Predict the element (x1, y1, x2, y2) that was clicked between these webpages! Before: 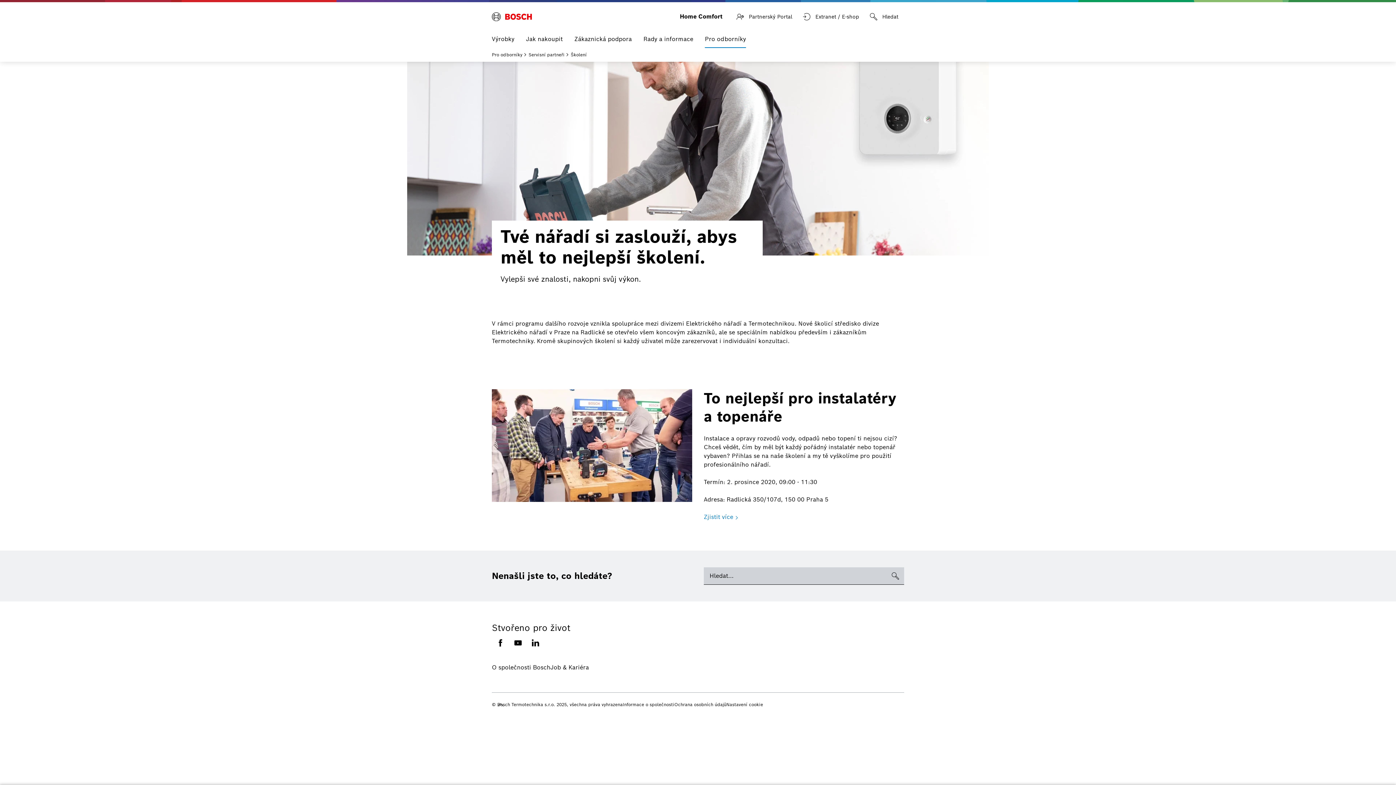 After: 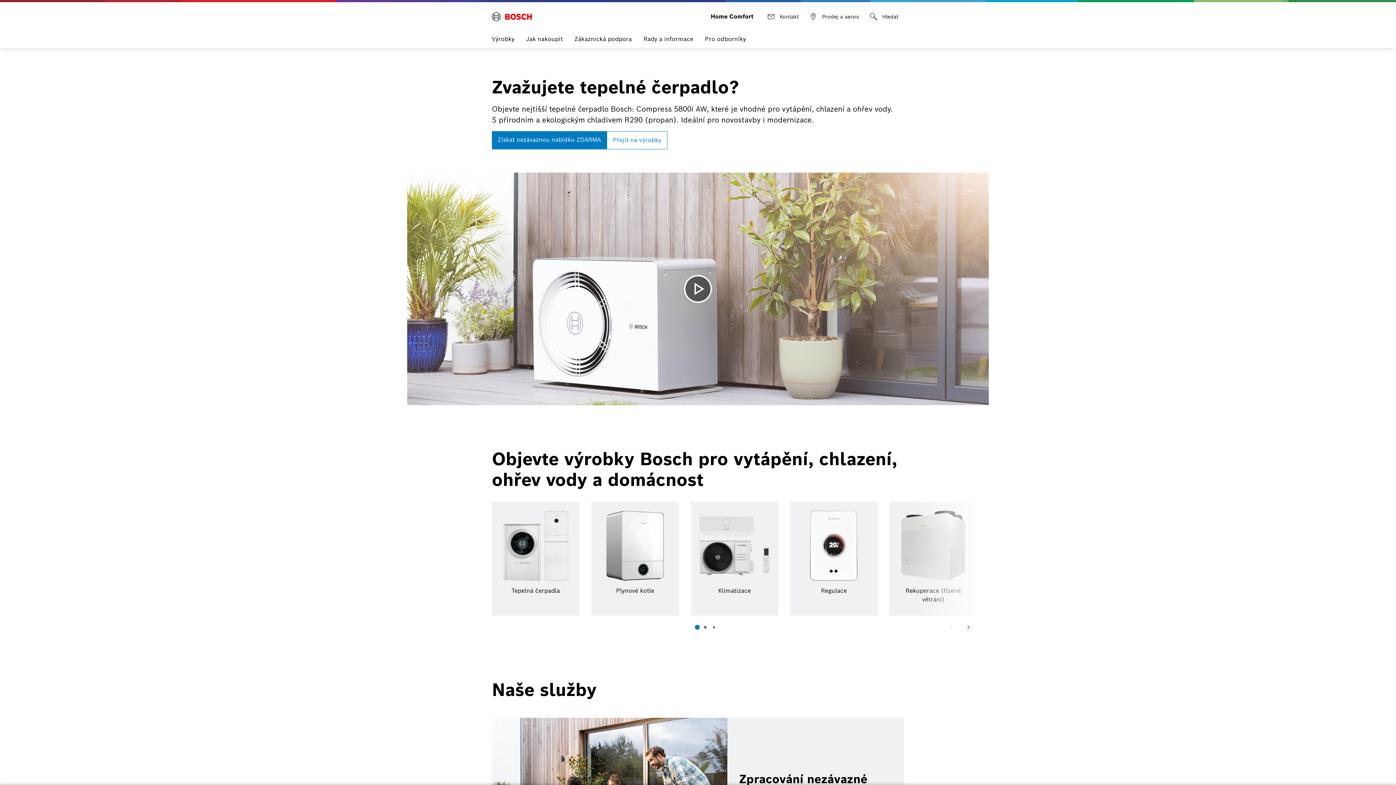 Action: label: Bosch Home Comfort bbox: (492, 8, 532, 25)